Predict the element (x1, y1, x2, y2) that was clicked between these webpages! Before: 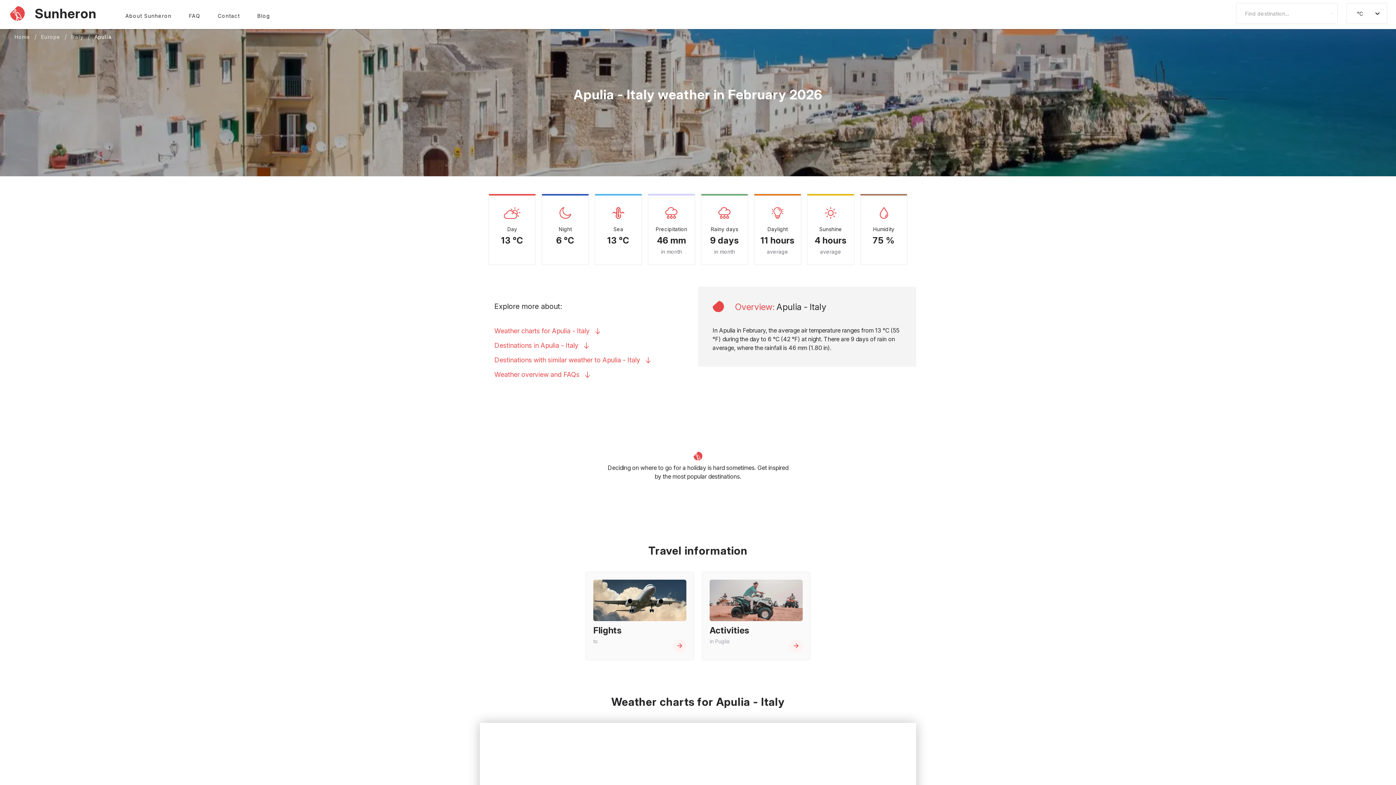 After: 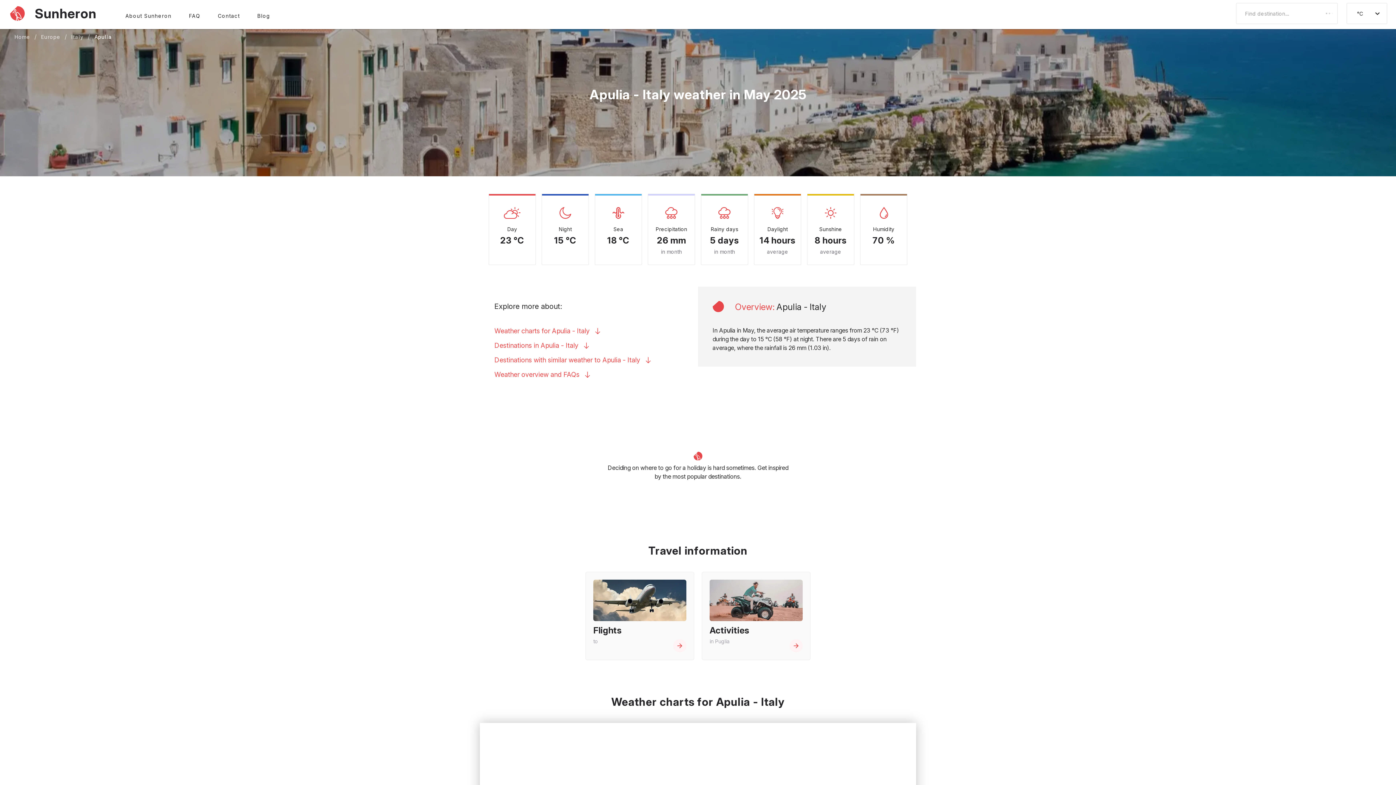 Action: bbox: (589, 151, 621, 176) label: May